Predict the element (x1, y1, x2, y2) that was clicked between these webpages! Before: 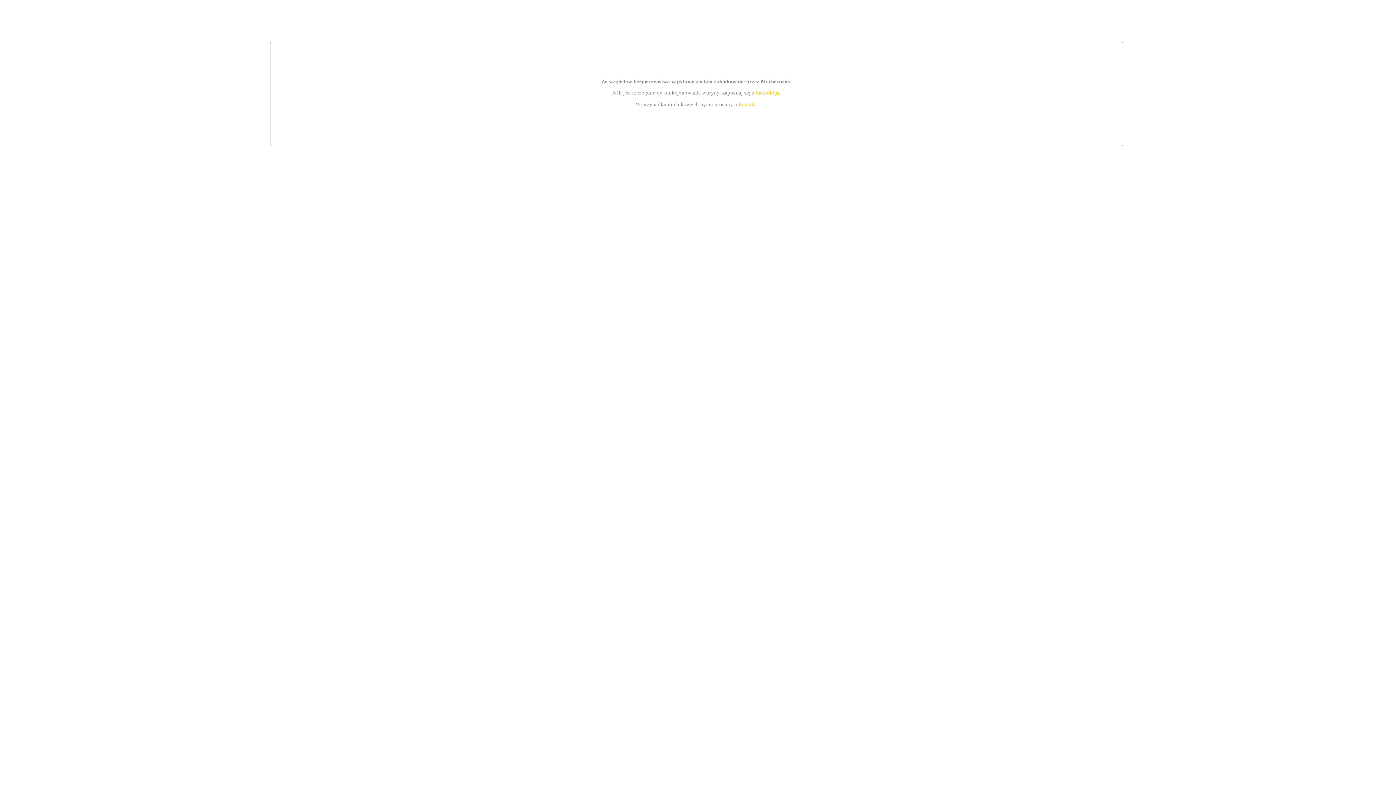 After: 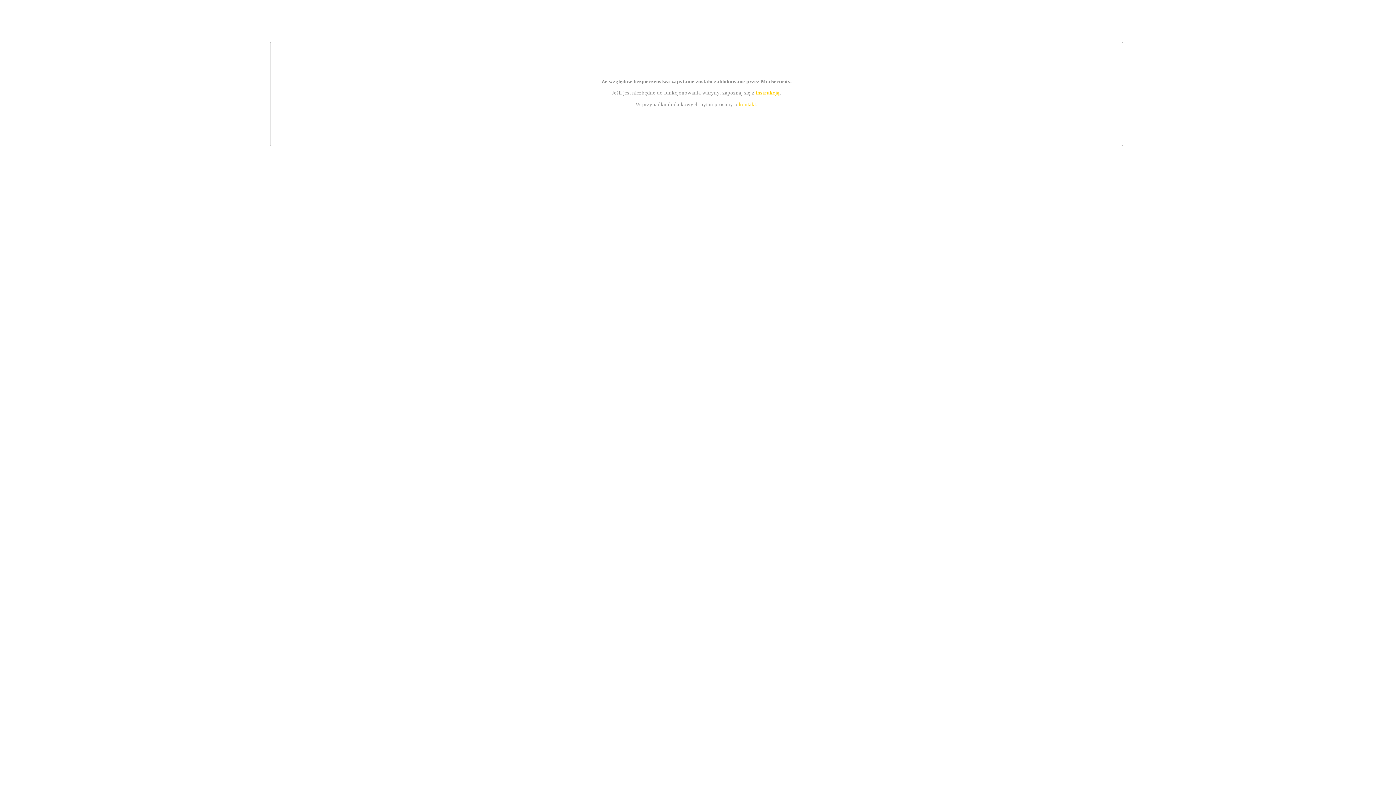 Action: label: instrukcją bbox: (755, 89, 779, 95)